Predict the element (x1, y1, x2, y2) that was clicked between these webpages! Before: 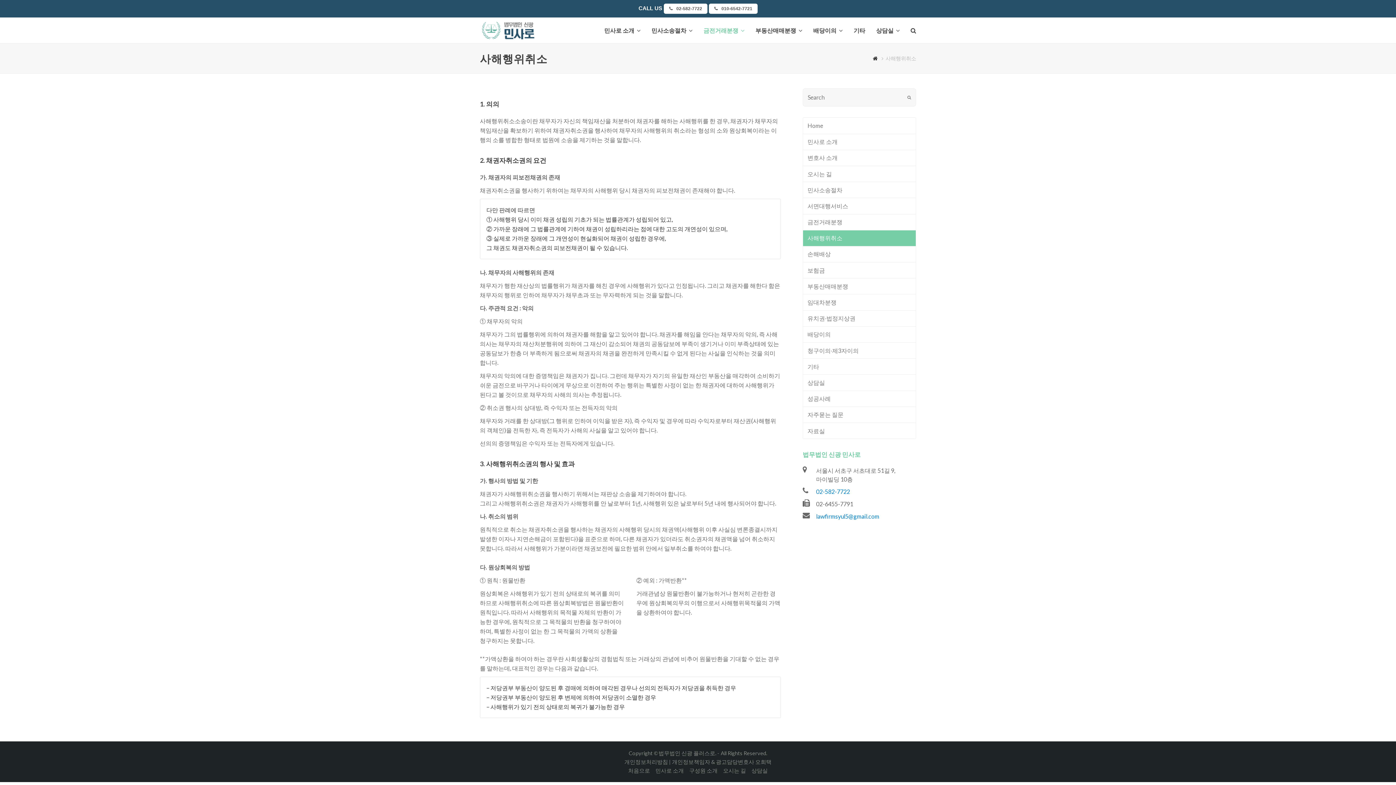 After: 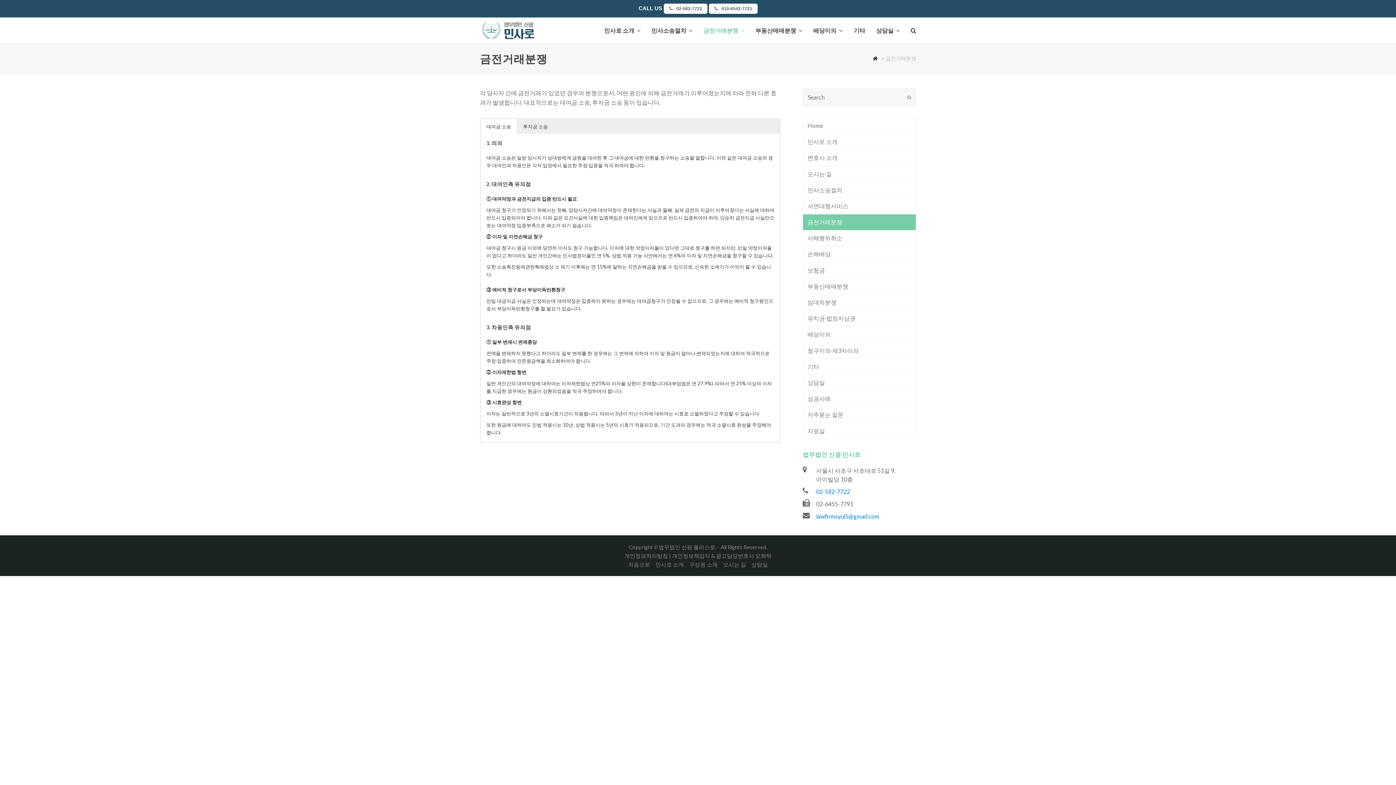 Action: bbox: (802, 214, 916, 230) label: 금전거래분쟁